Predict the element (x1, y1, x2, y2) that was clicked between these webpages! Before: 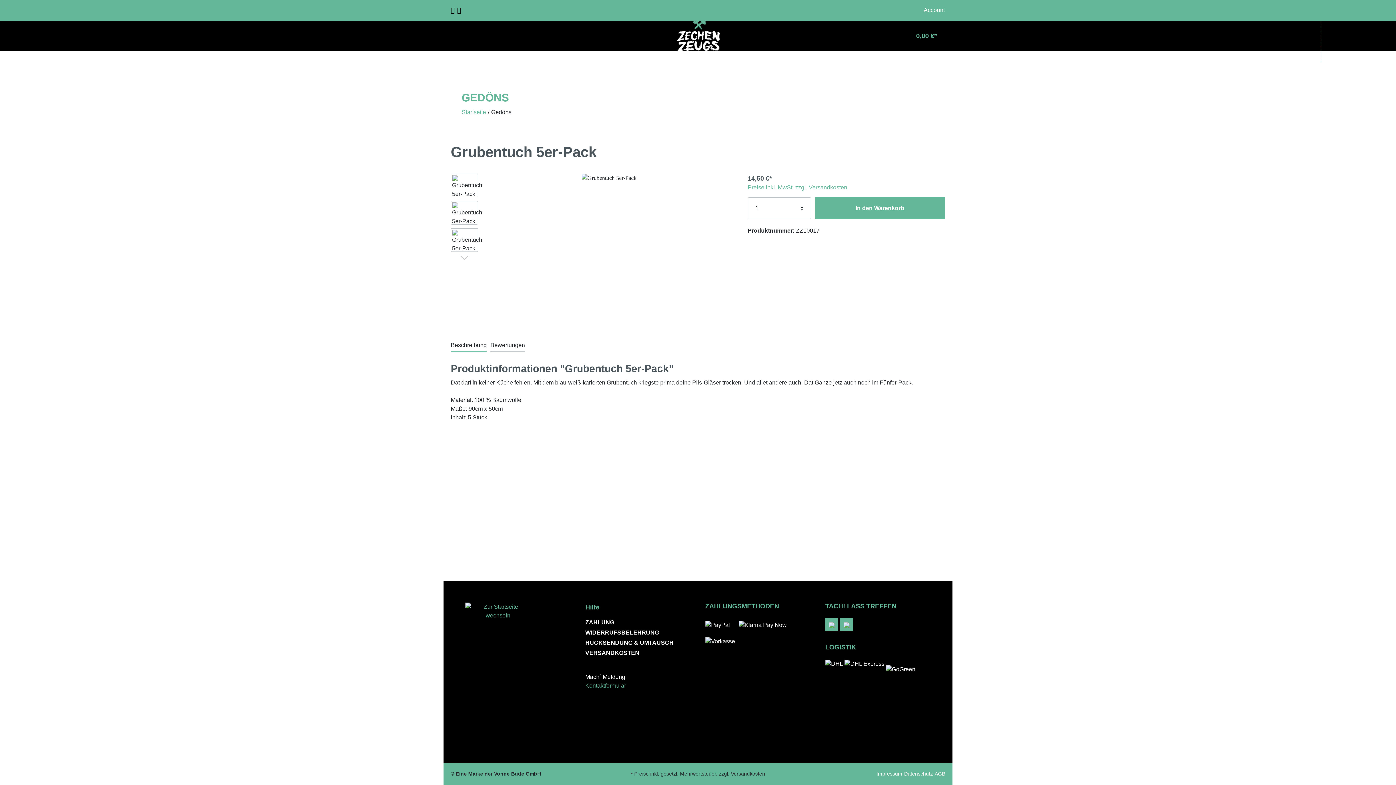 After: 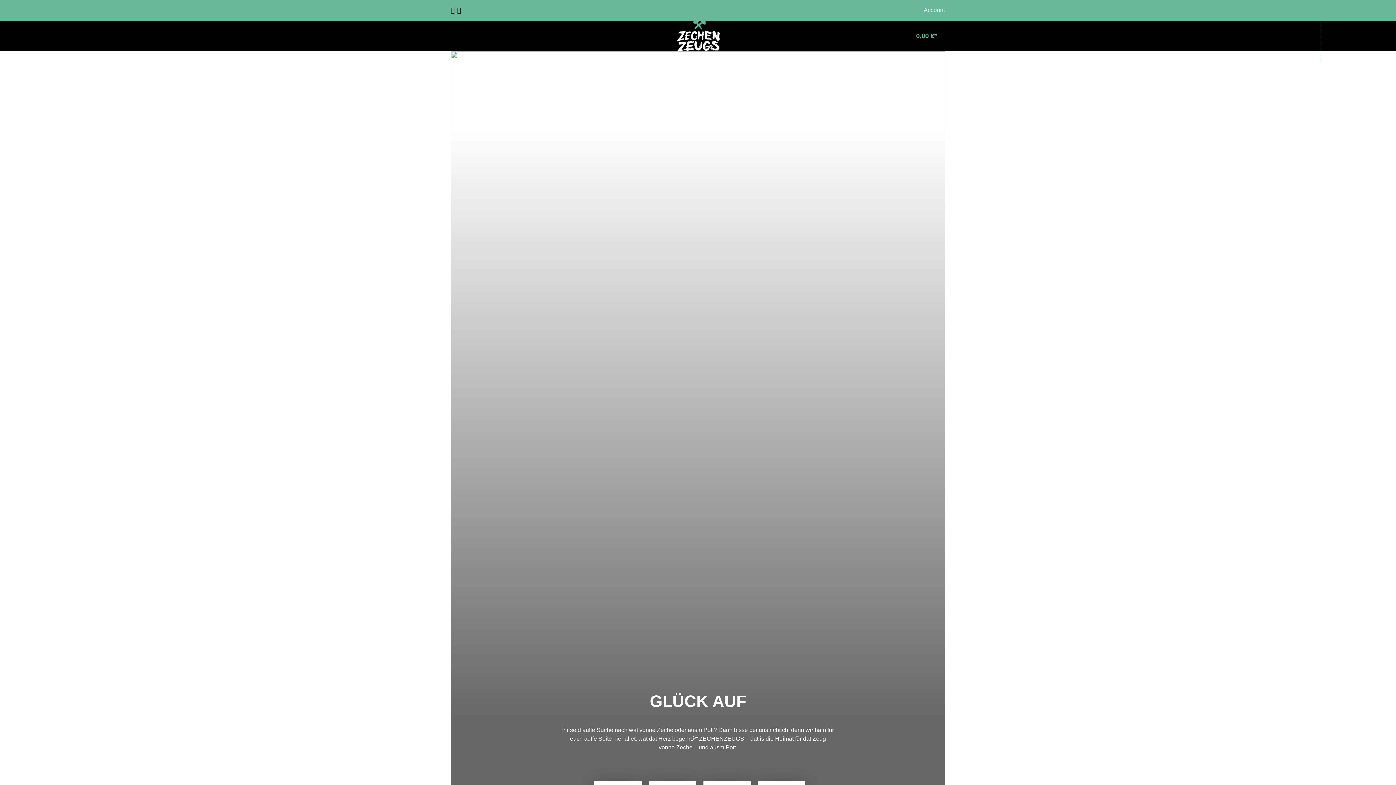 Action: bbox: (676, 31, 720, 37)